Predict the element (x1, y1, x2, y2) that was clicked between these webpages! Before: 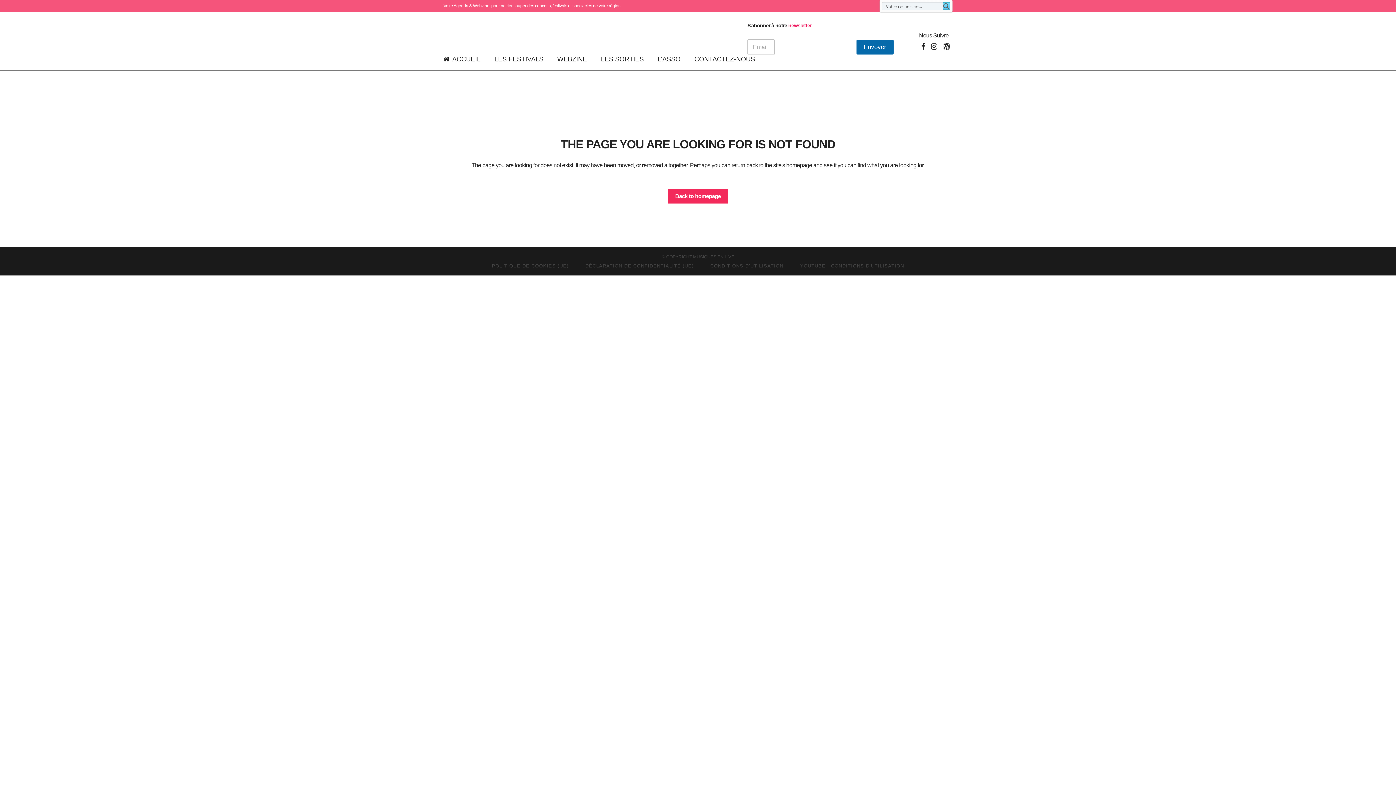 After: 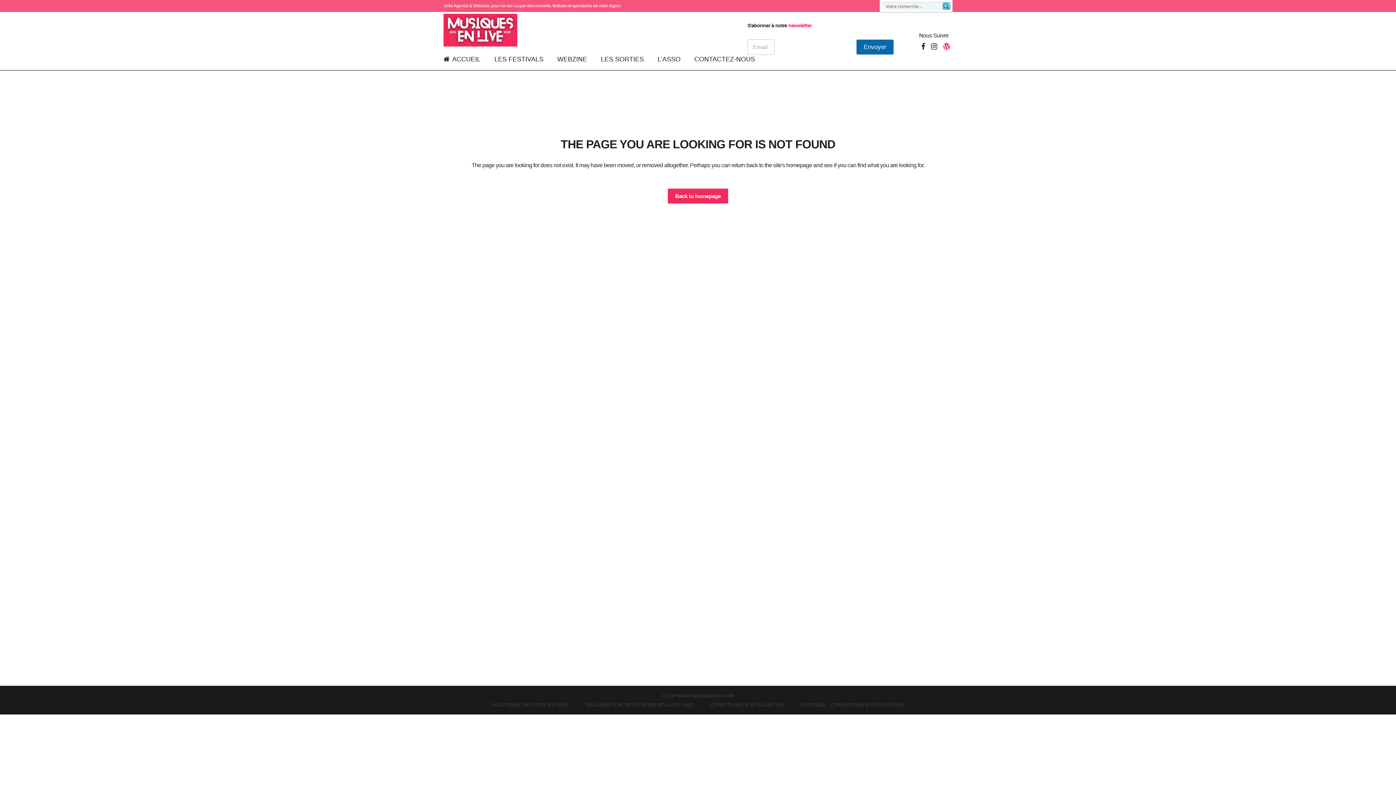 Action: bbox: (943, 43, 950, 50)